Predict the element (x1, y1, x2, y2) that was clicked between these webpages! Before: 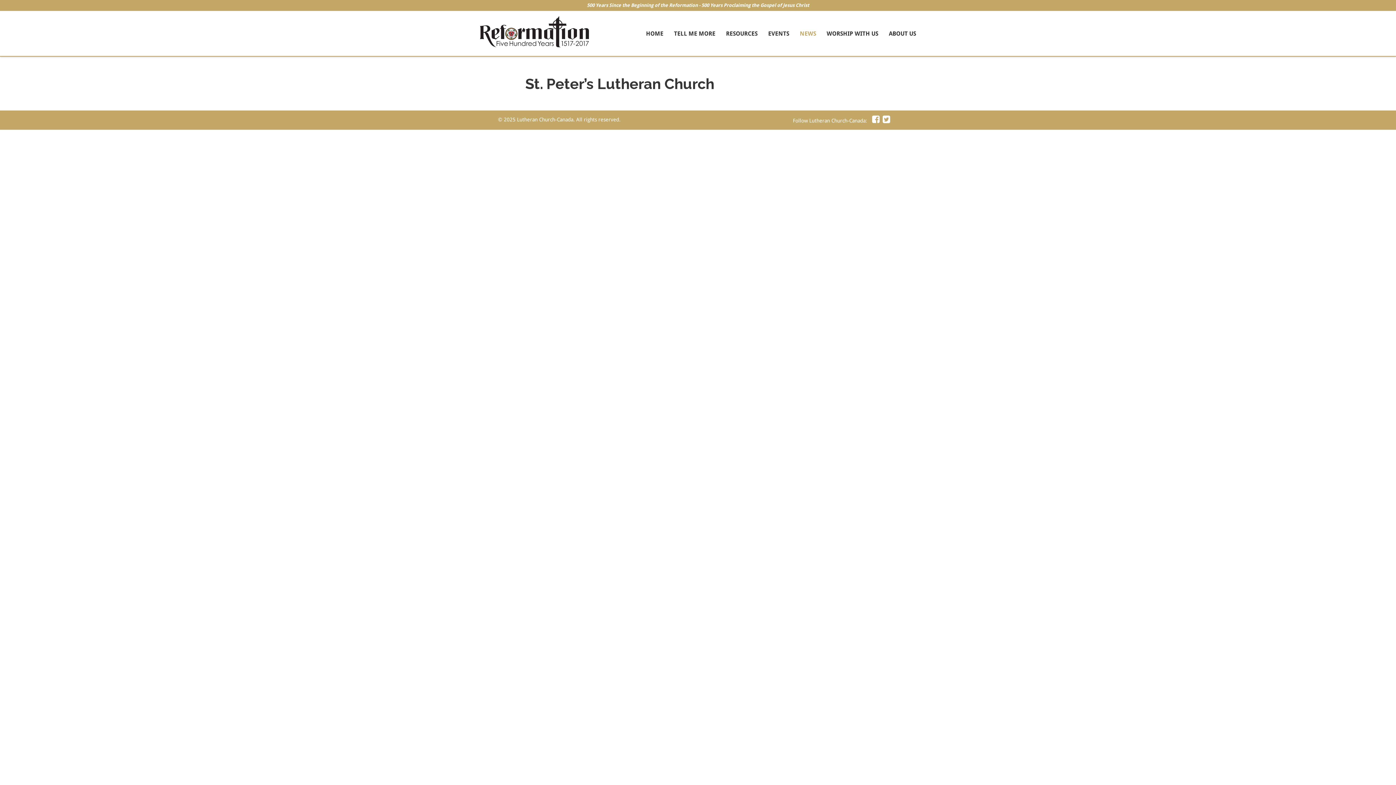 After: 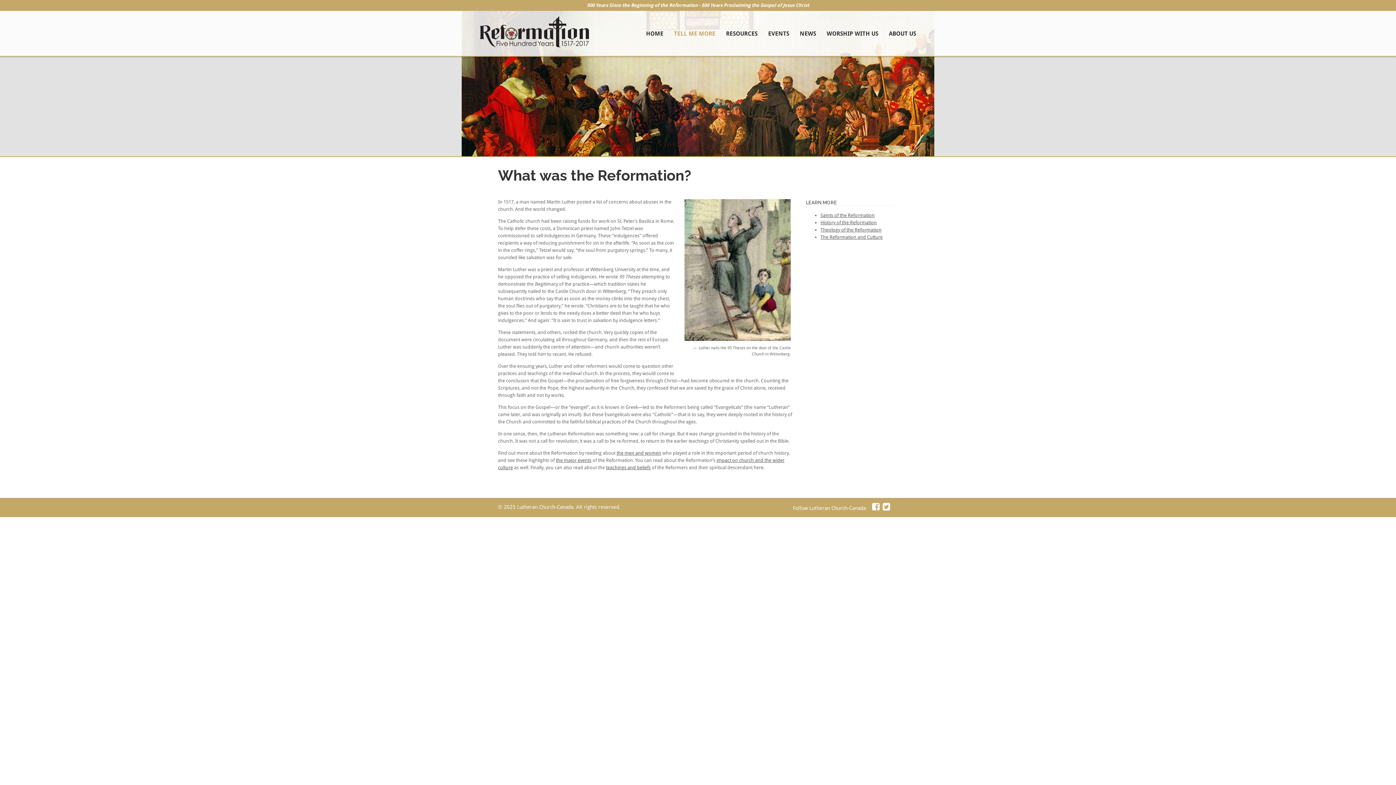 Action: bbox: (674, 25, 715, 41) label: TELL ME MORE